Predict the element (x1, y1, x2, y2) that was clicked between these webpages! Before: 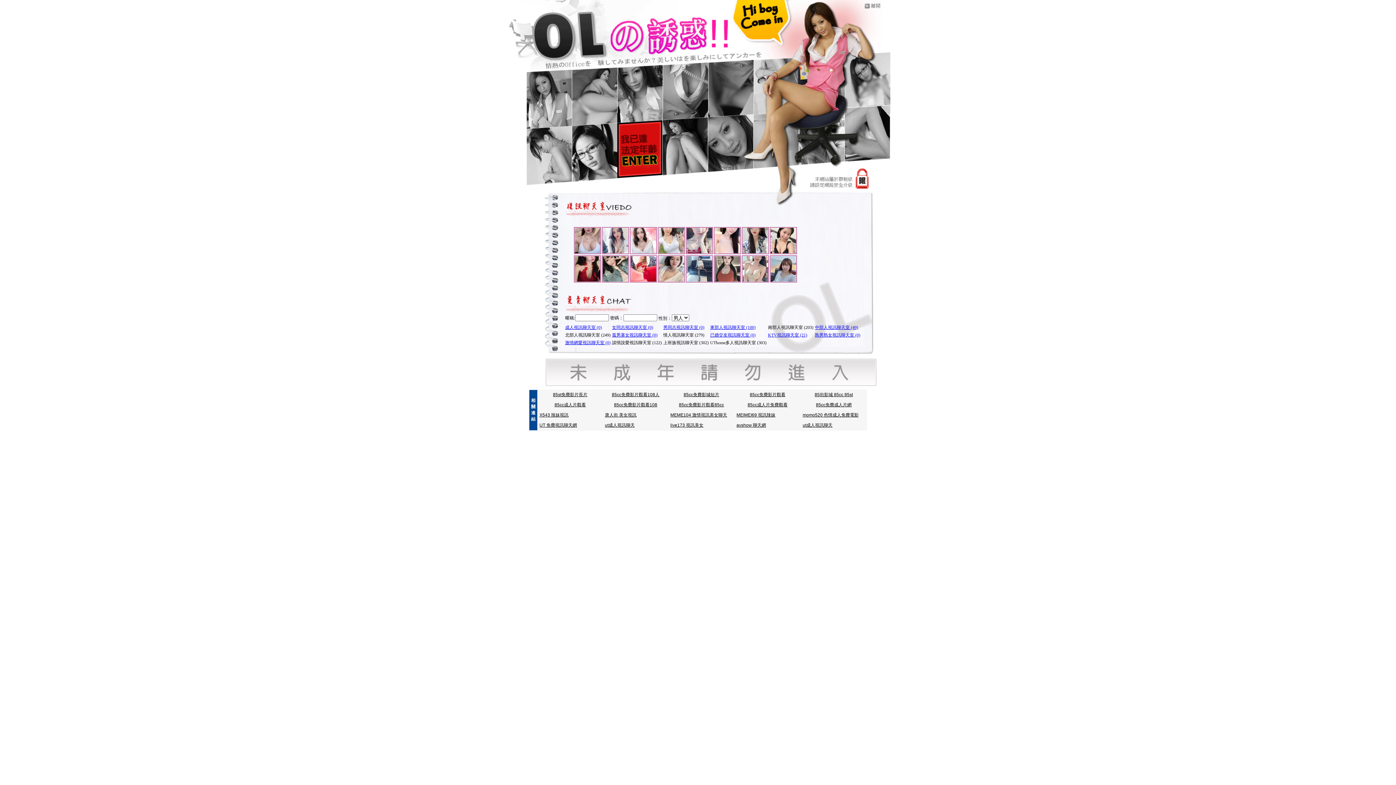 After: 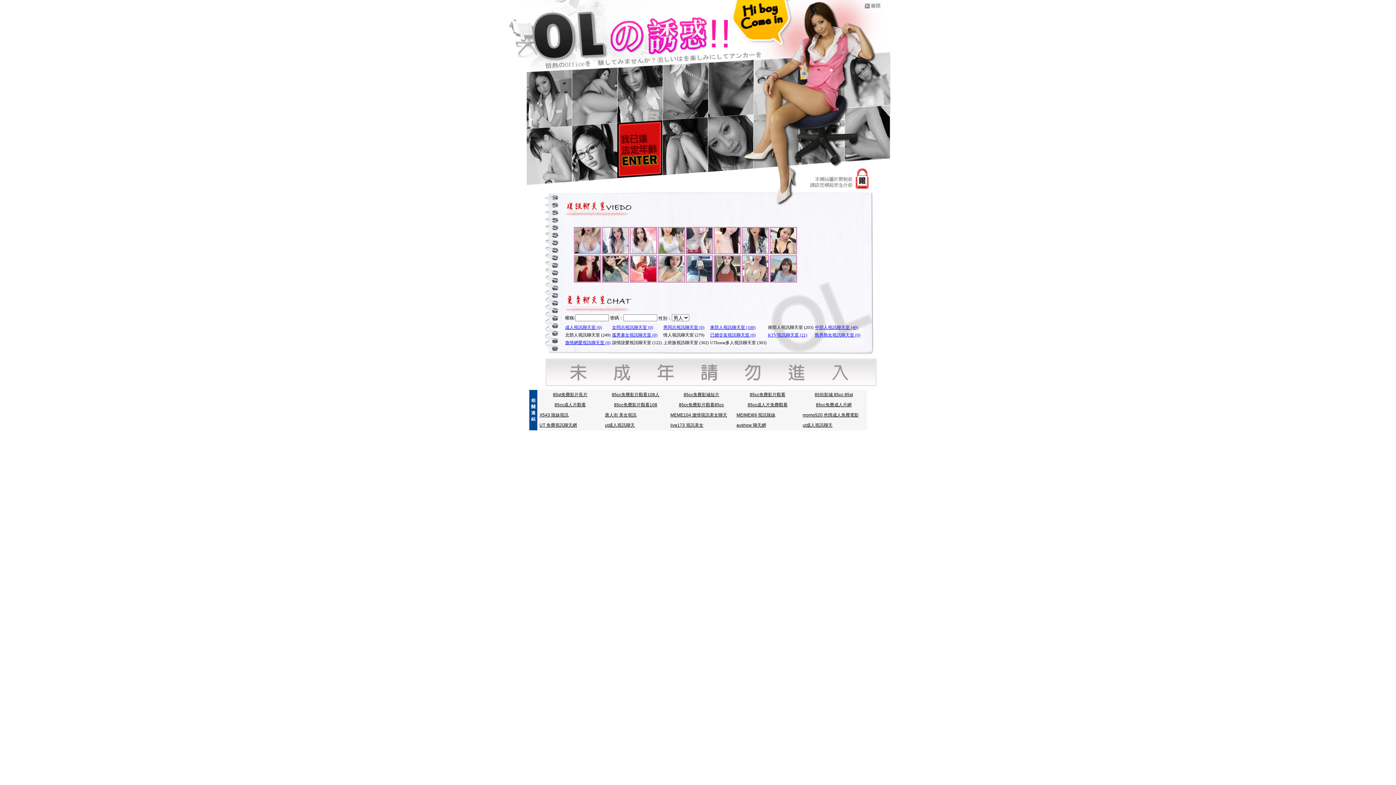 Action: bbox: (612, 392, 659, 397) label: 85cc免費影片觀看108人